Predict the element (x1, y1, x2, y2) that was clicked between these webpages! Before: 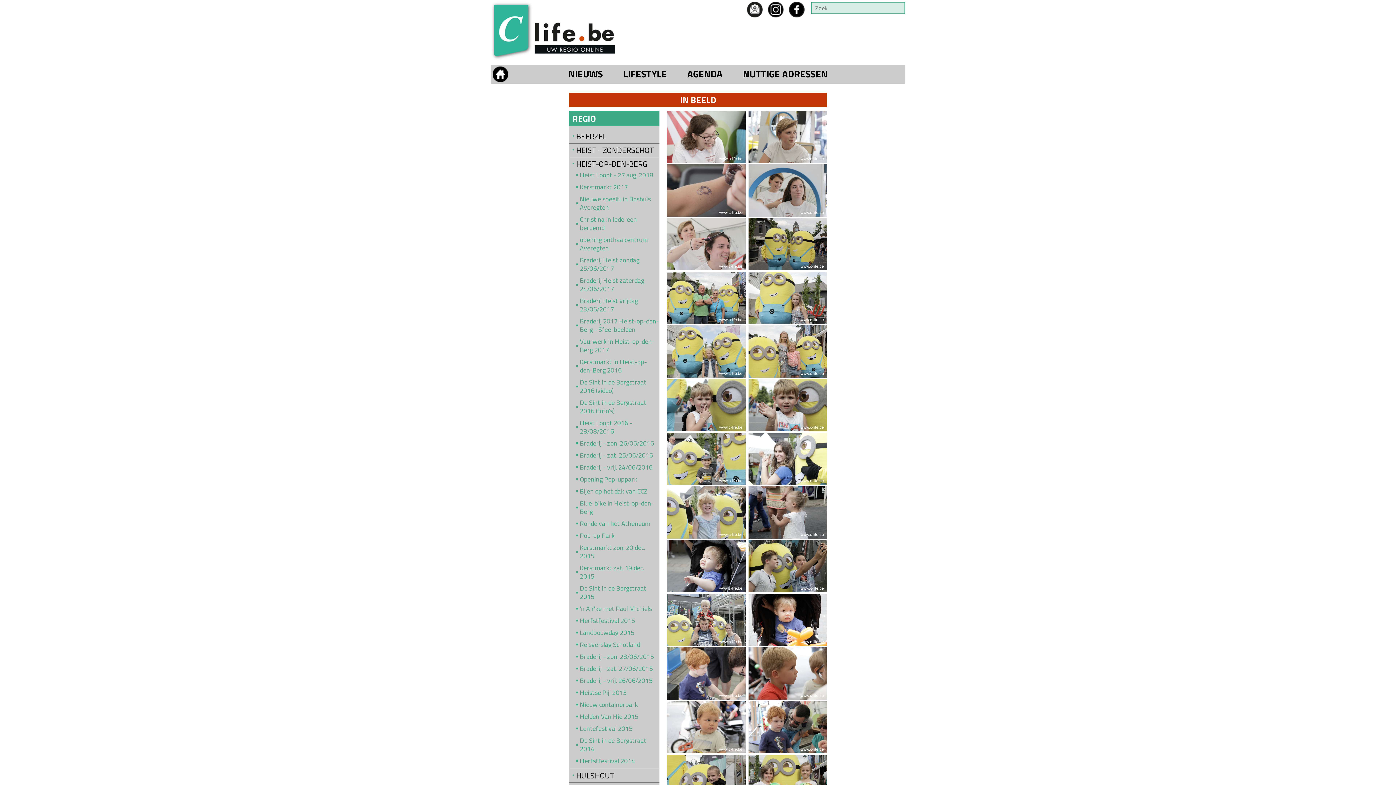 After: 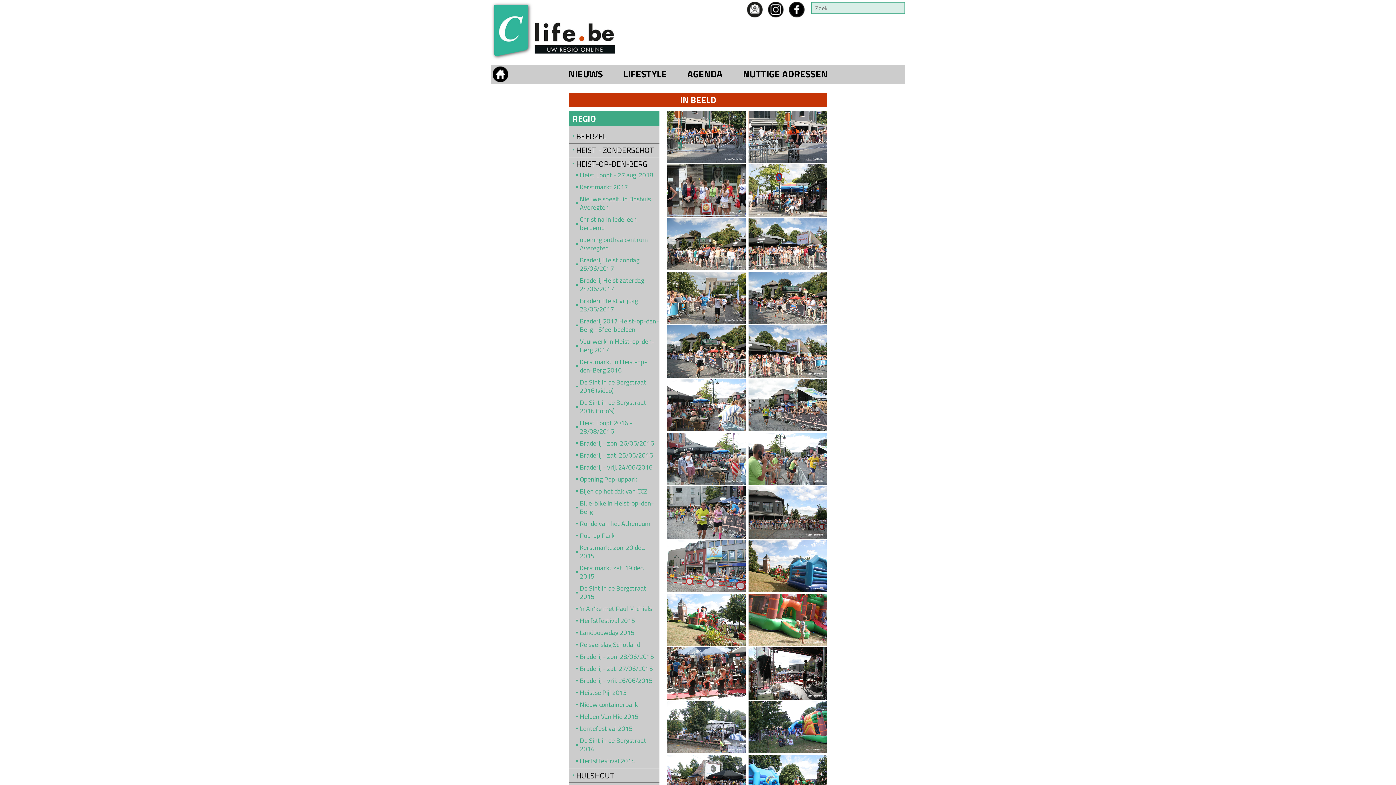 Action: label: Heist Loopt 2016 - 28/08/2016 bbox: (576, 418, 659, 435)